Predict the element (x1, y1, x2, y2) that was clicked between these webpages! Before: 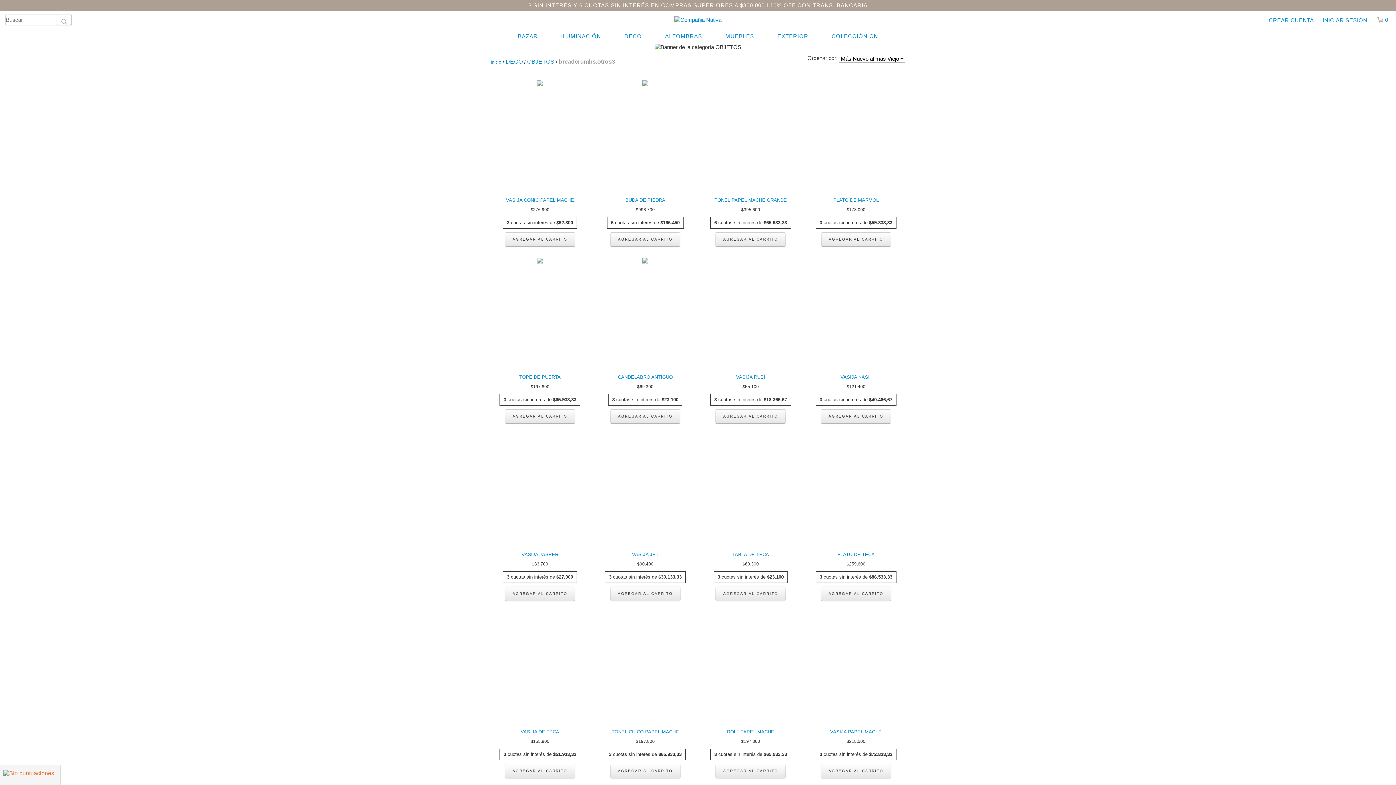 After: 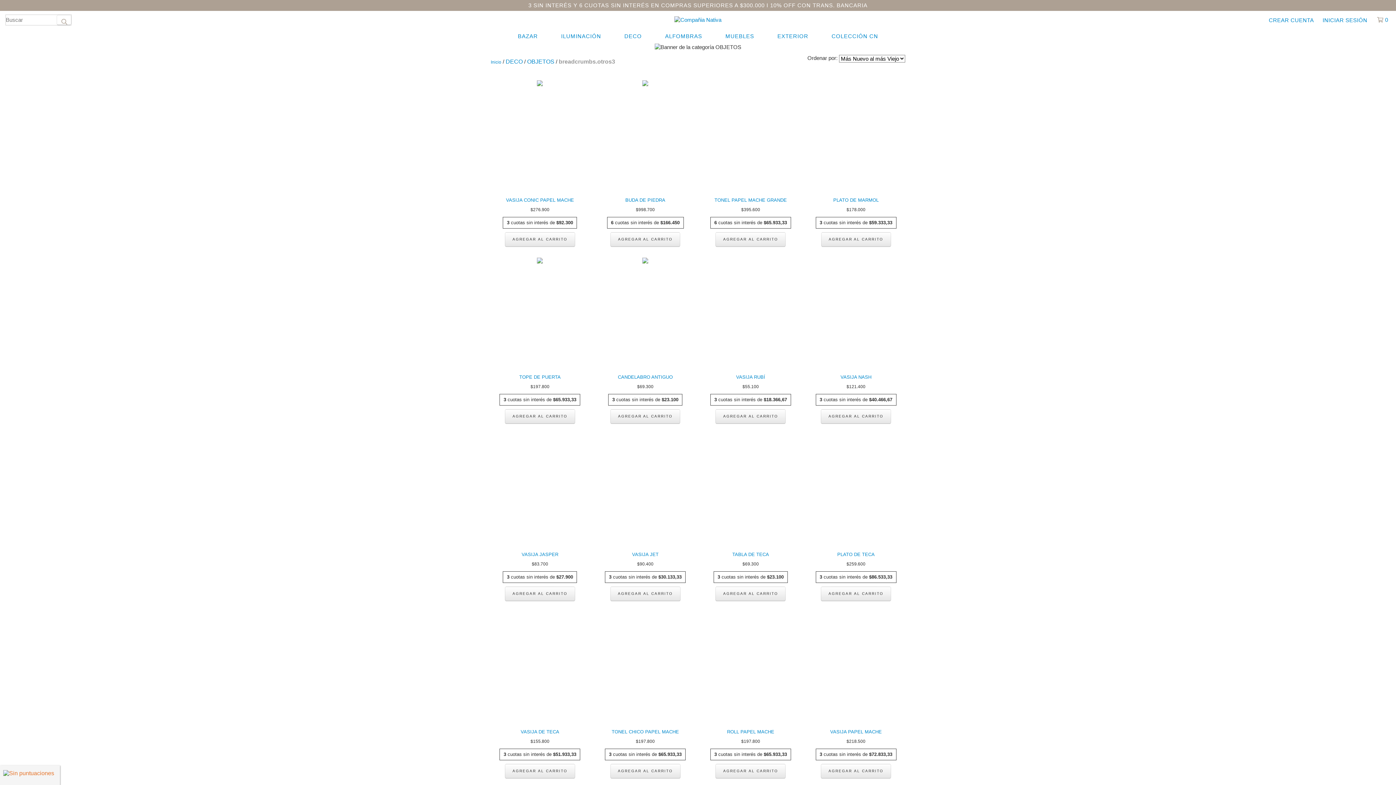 Action: bbox: (1377, 16, 1387, 23) label: 0